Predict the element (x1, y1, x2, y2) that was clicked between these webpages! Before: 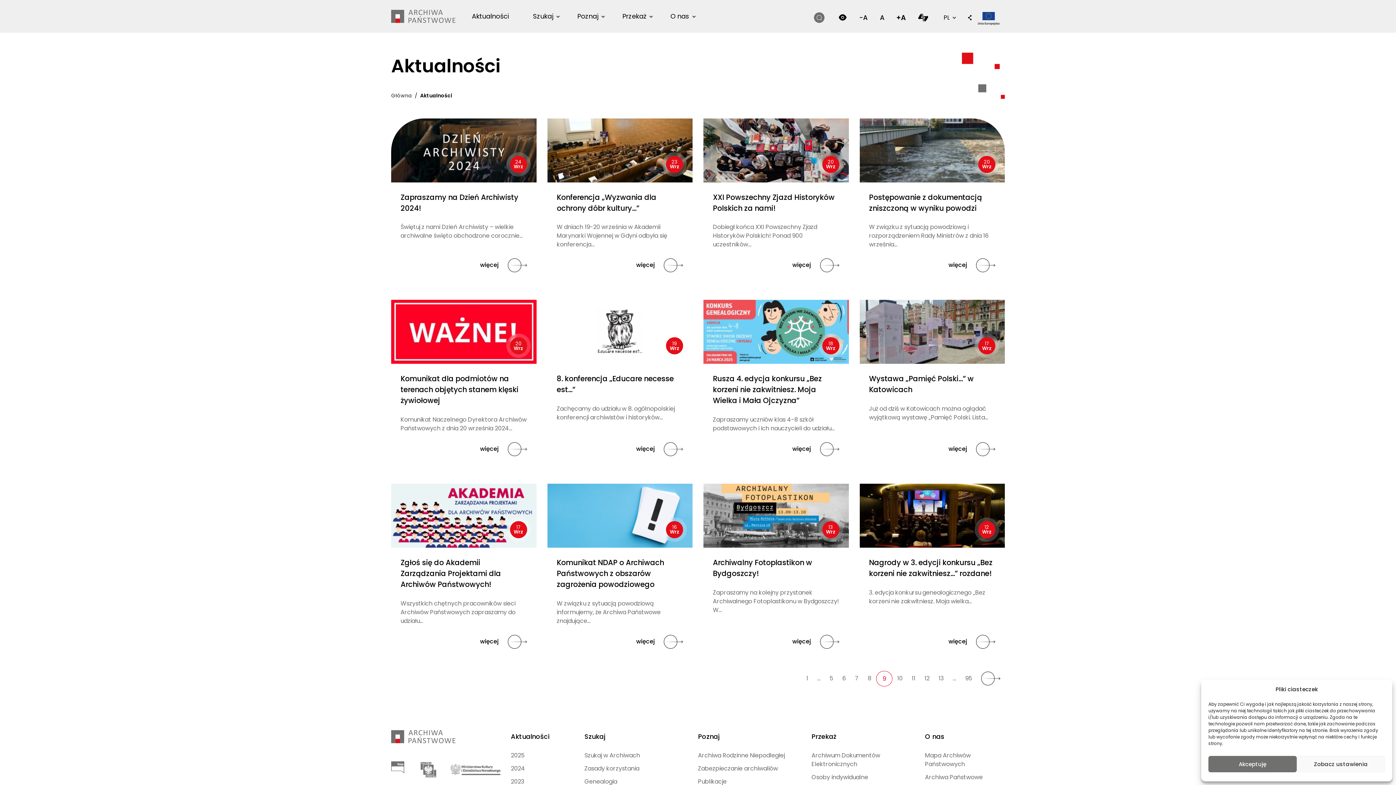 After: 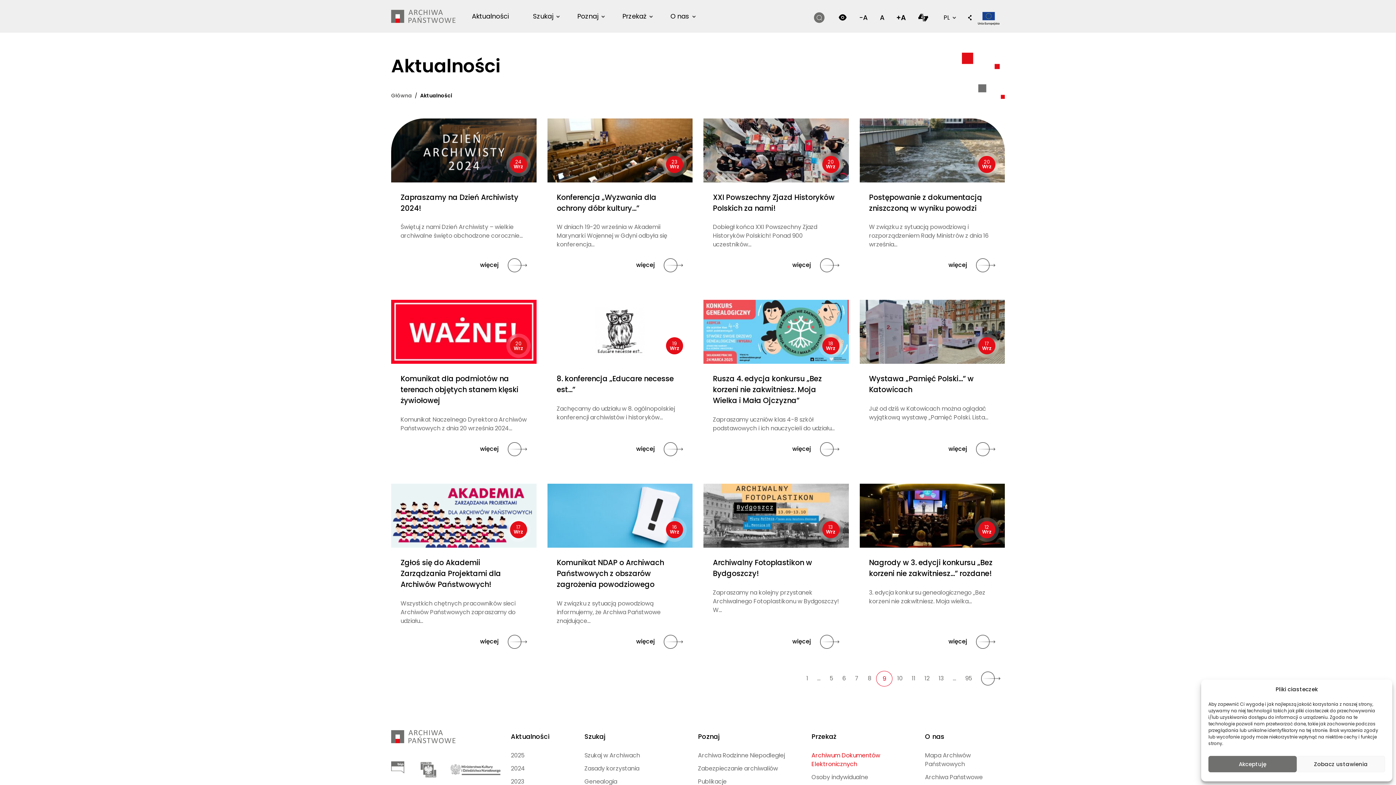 Action: bbox: (811, 749, 899, 771) label: Archiwum Dokumentów Elektronicznych